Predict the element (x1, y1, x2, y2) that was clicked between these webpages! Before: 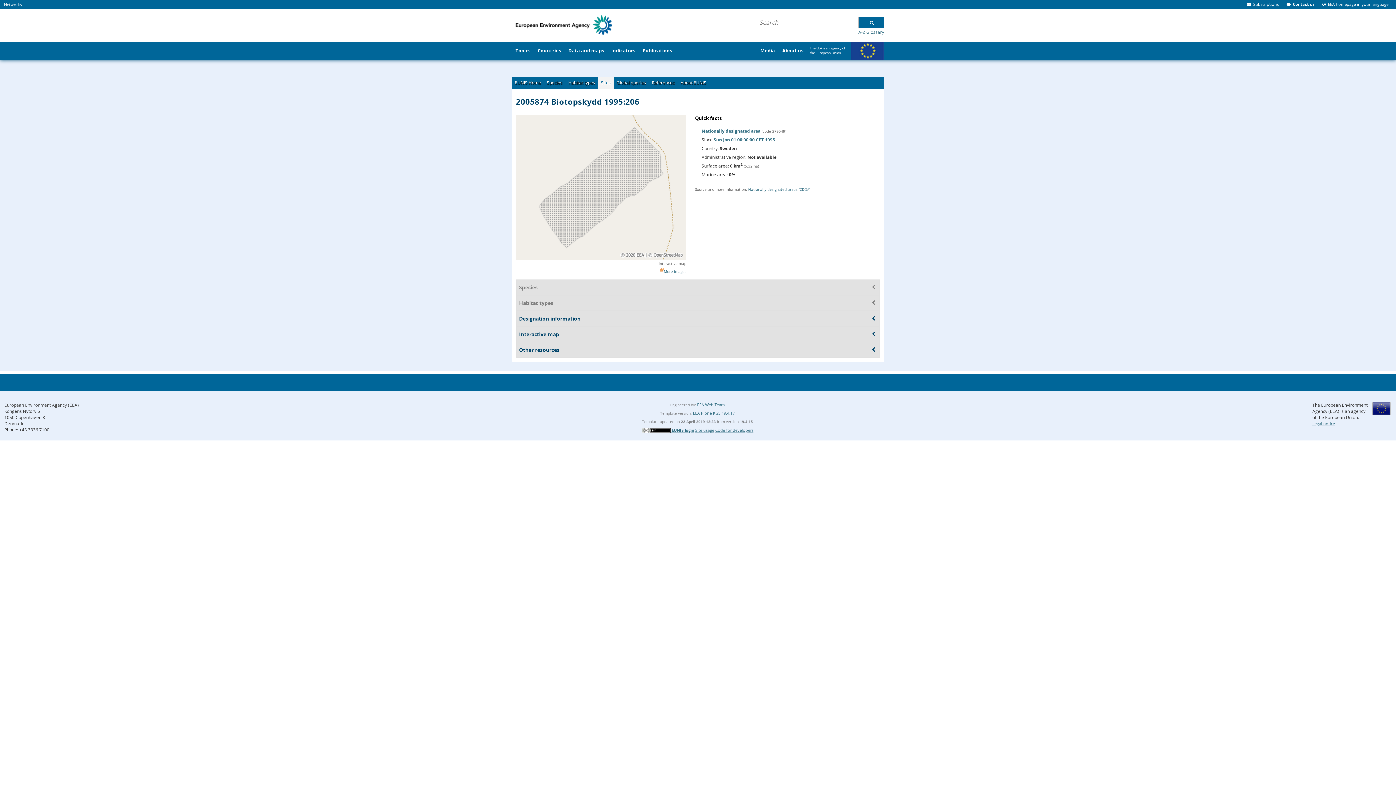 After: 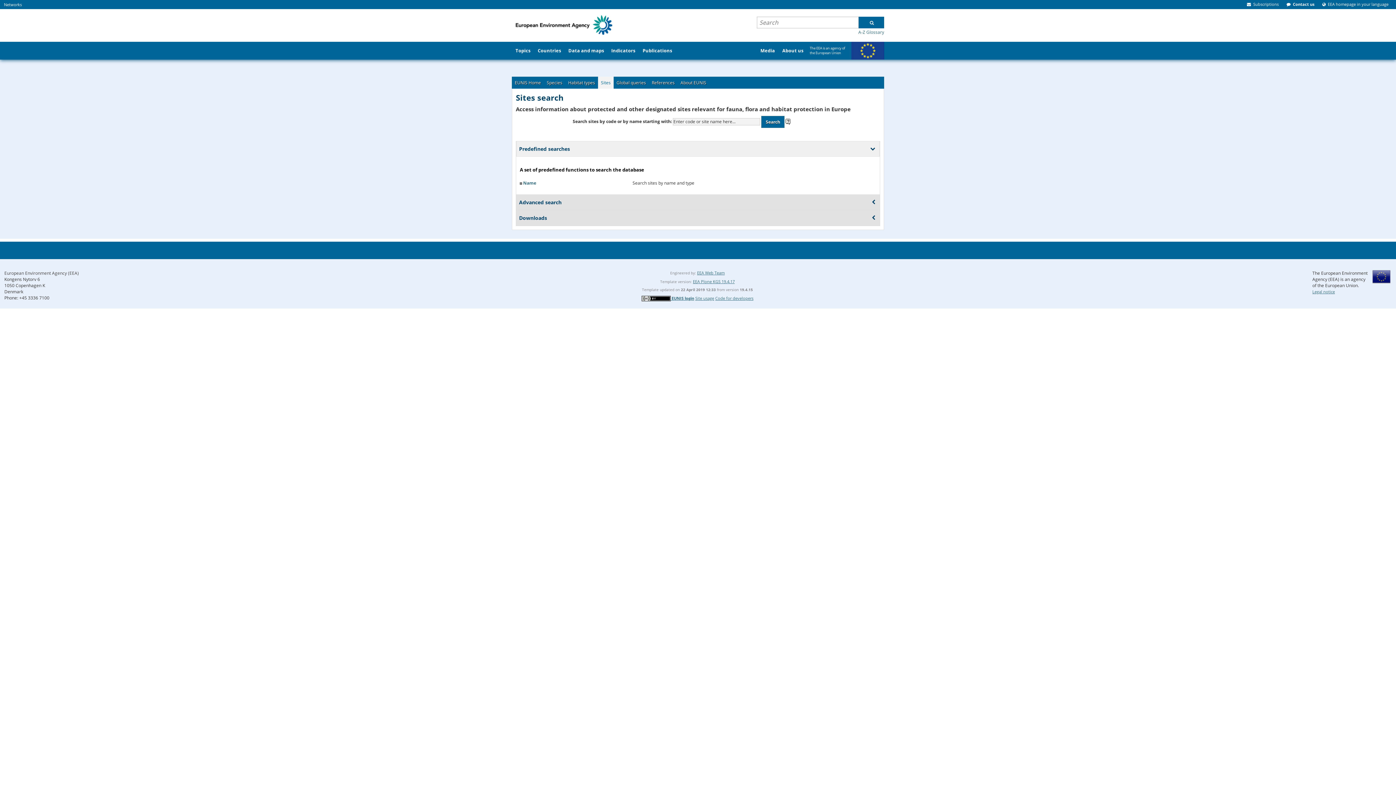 Action: bbox: (598, 76, 613, 88) label: Sites